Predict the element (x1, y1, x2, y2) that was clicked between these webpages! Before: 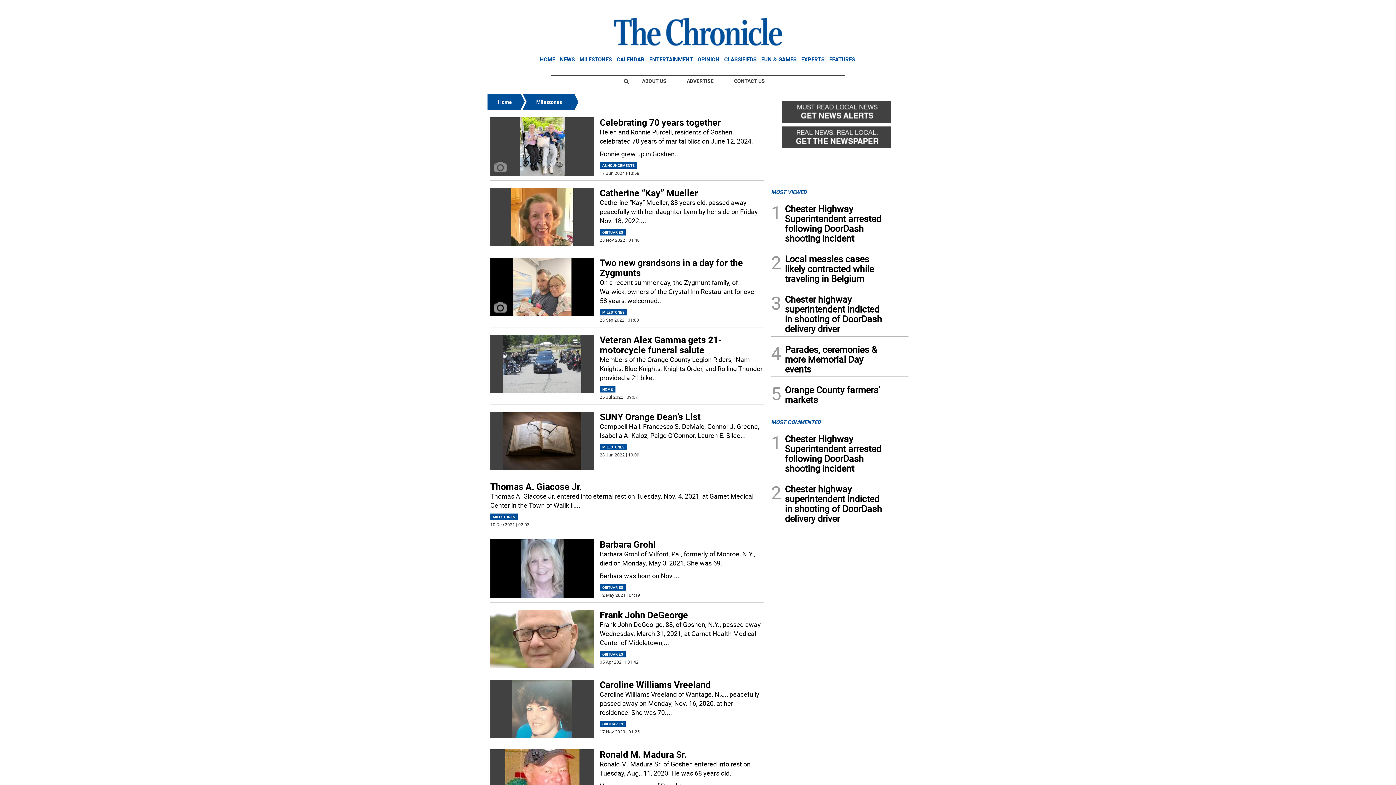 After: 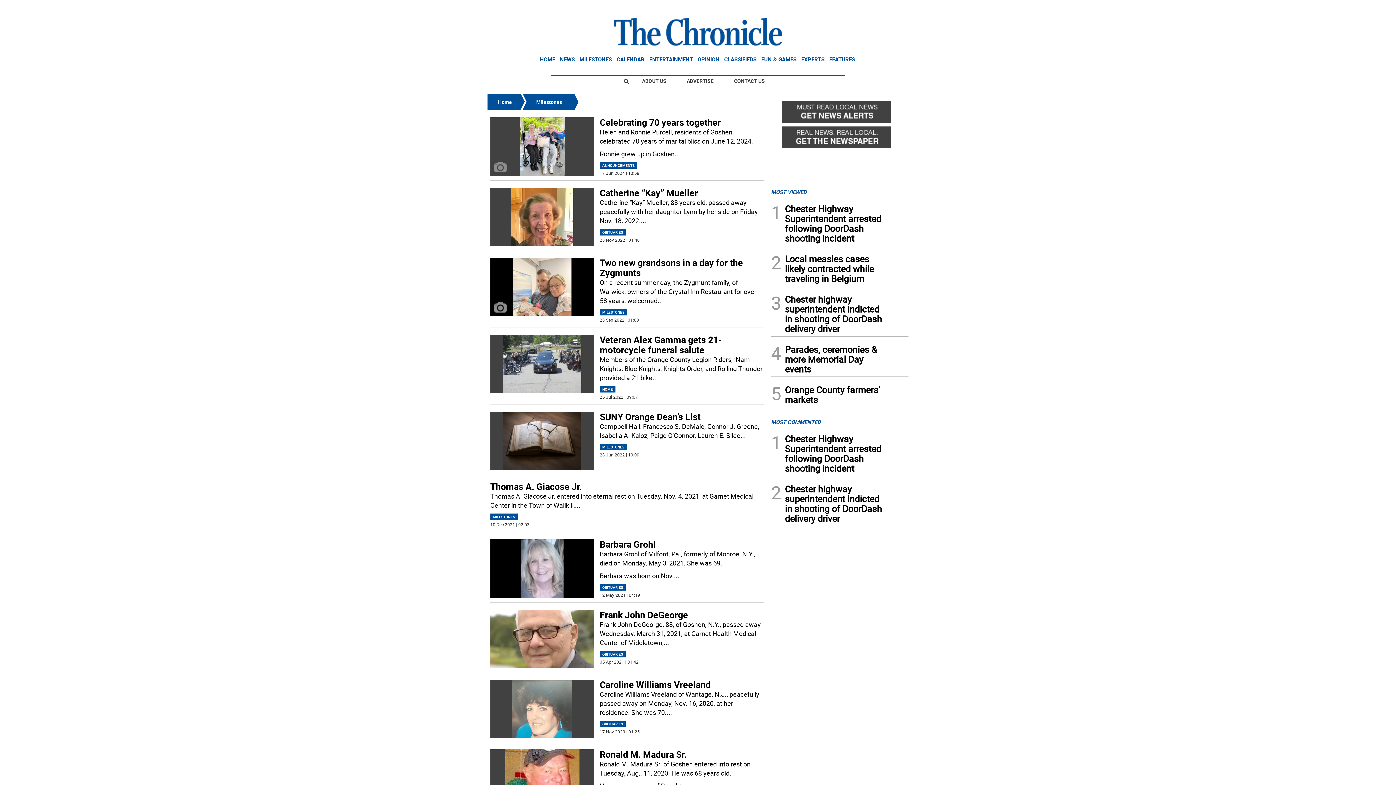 Action: label: MILESTONES bbox: (490, 513, 517, 520)